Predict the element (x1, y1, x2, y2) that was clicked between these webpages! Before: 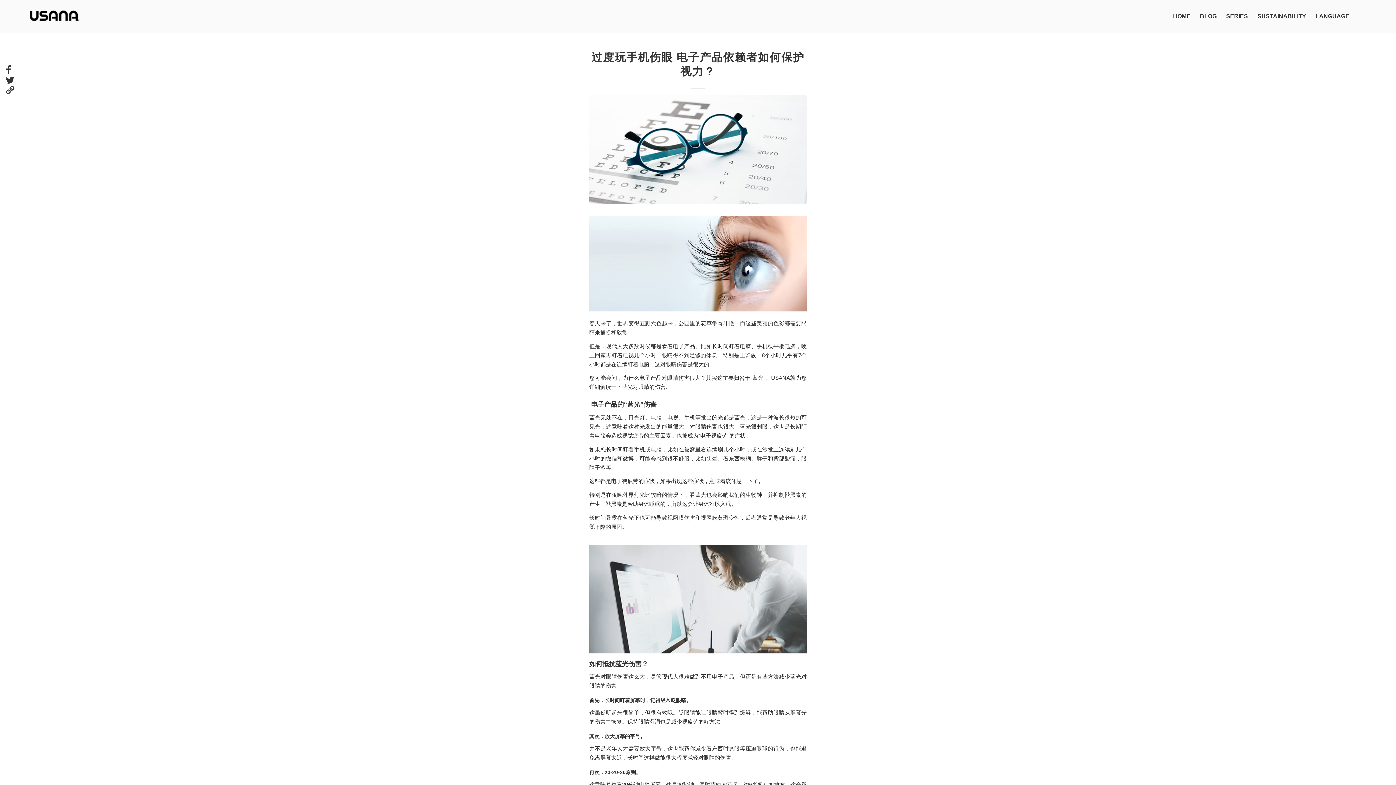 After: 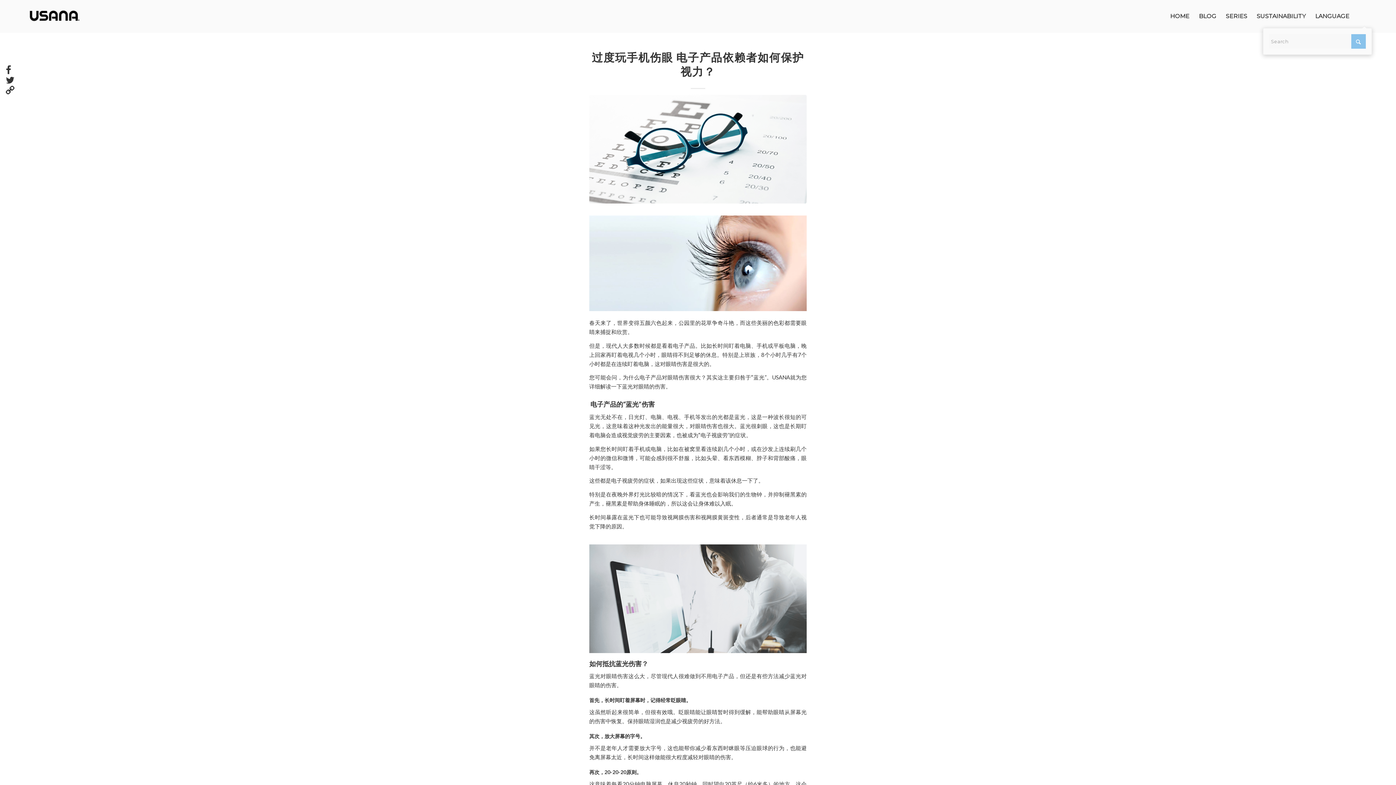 Action: bbox: (1354, 0, 1368, 32) label: Search